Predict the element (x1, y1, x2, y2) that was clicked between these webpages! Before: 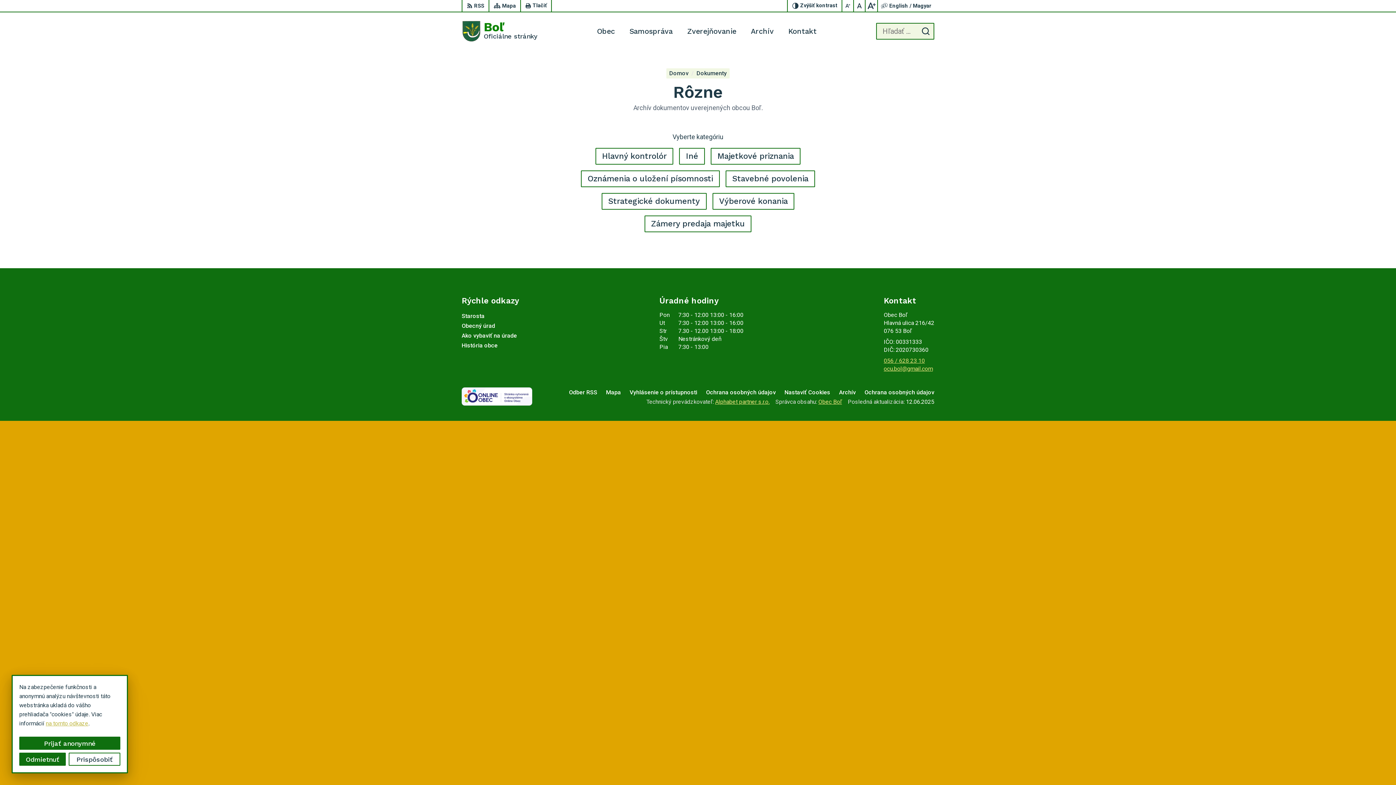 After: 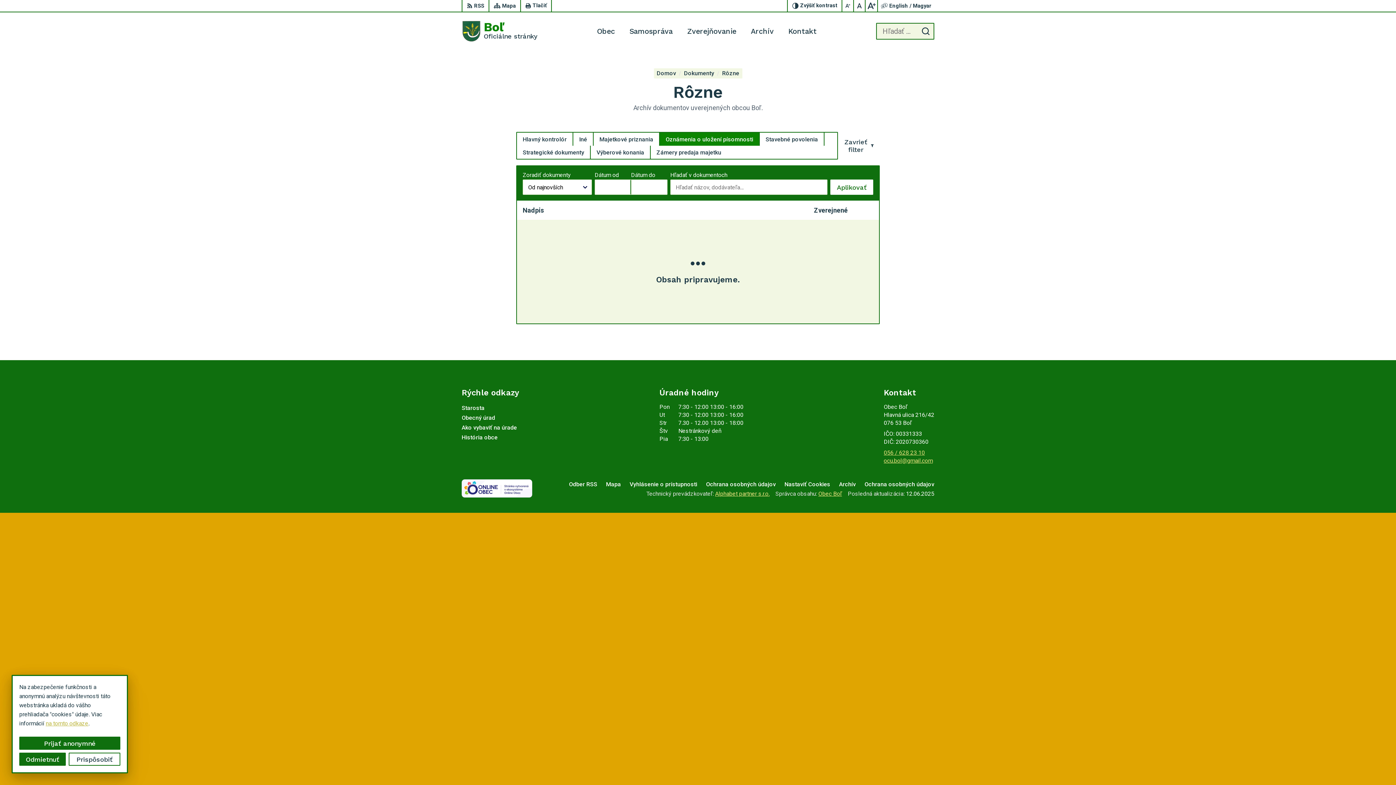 Action: bbox: (581, 170, 719, 187) label: Oznámenia o uložení písomnosti